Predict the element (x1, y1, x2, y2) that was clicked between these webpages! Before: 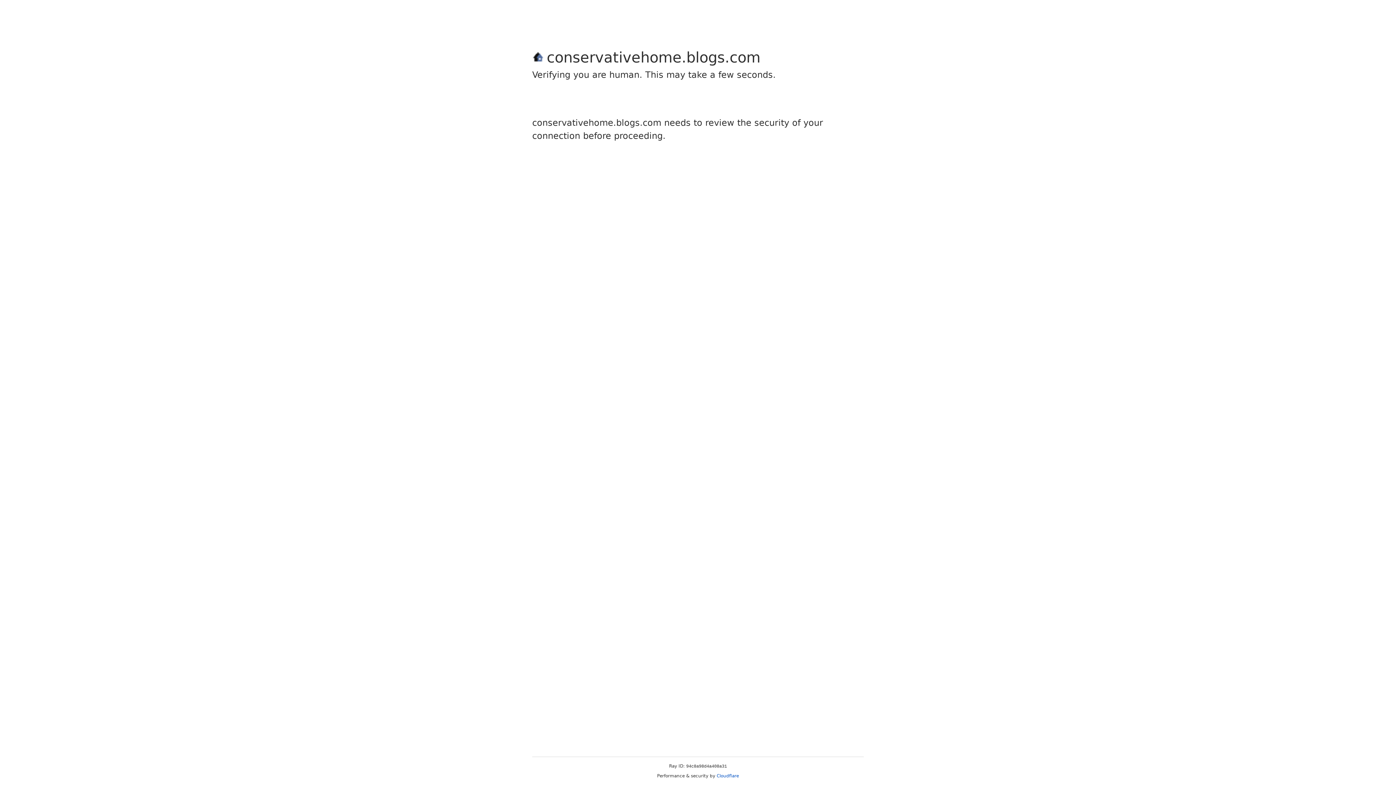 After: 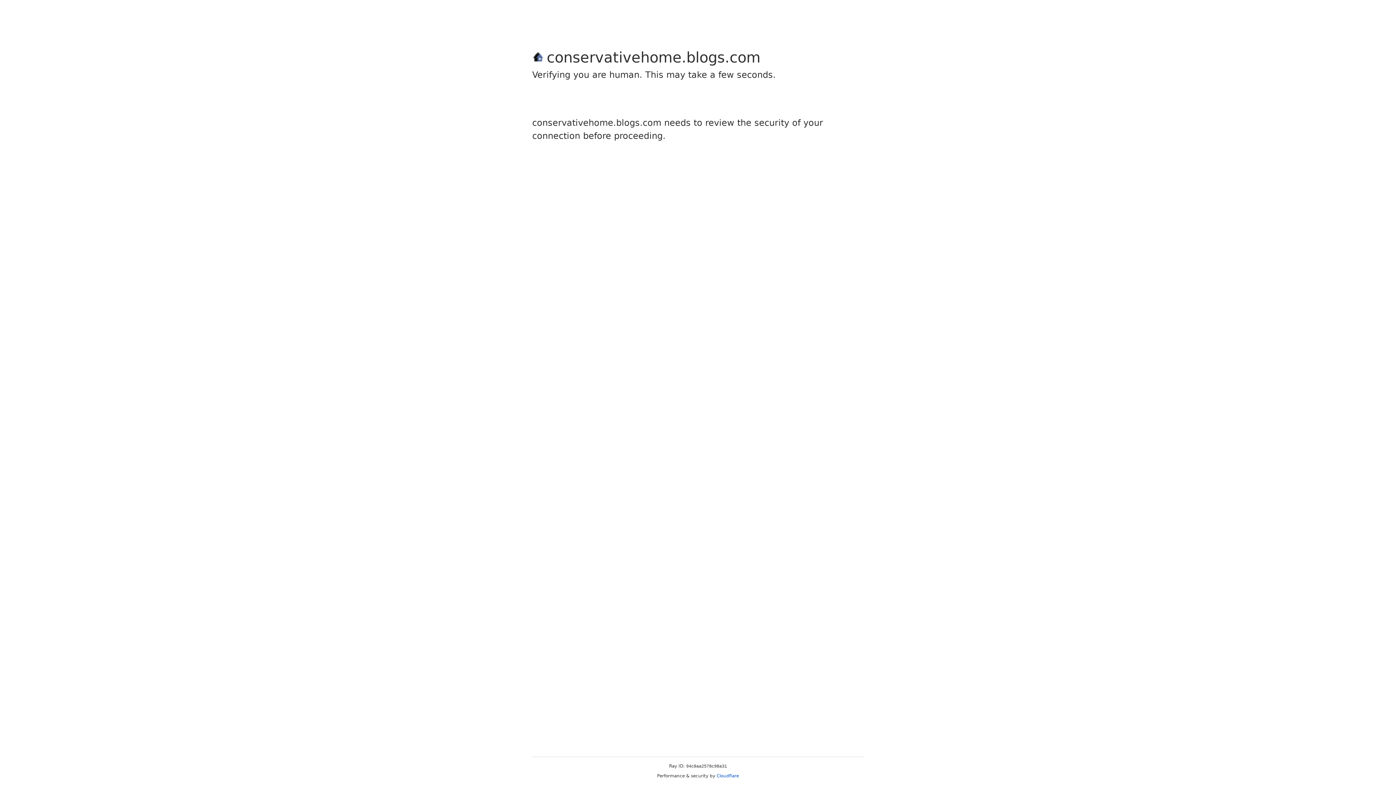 Action: label: Cloudflare bbox: (716, 773, 739, 778)